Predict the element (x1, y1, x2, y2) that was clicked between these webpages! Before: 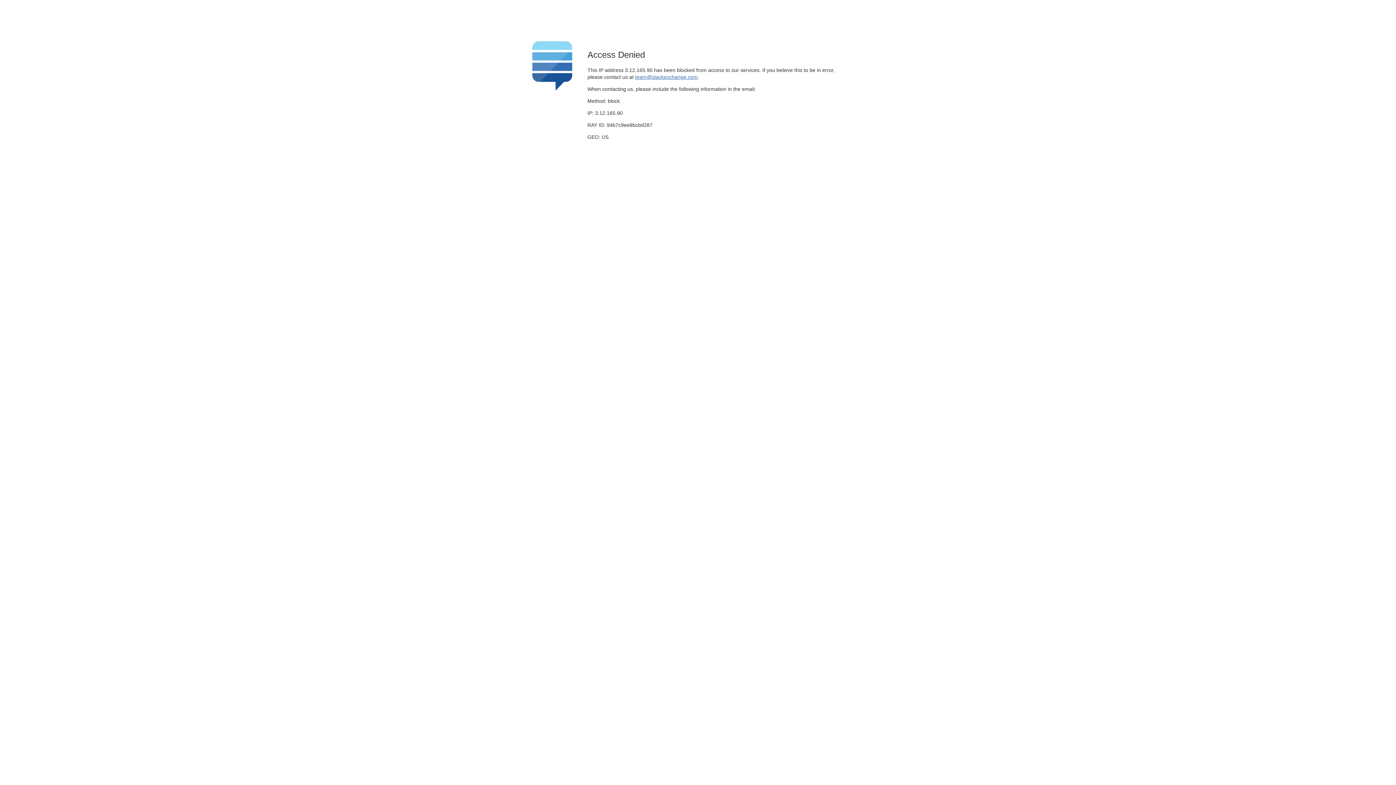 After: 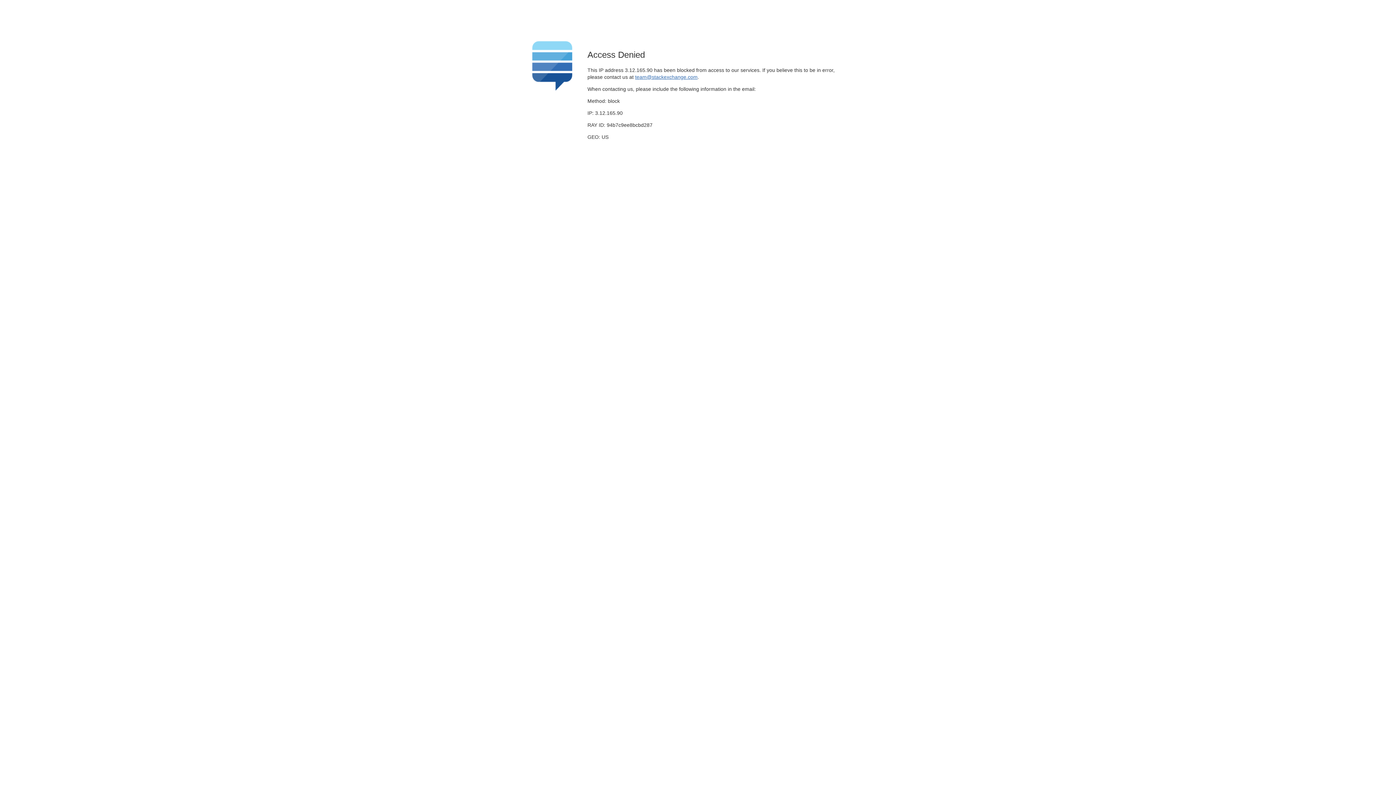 Action: bbox: (635, 74, 697, 79) label: team@stackexchange.com